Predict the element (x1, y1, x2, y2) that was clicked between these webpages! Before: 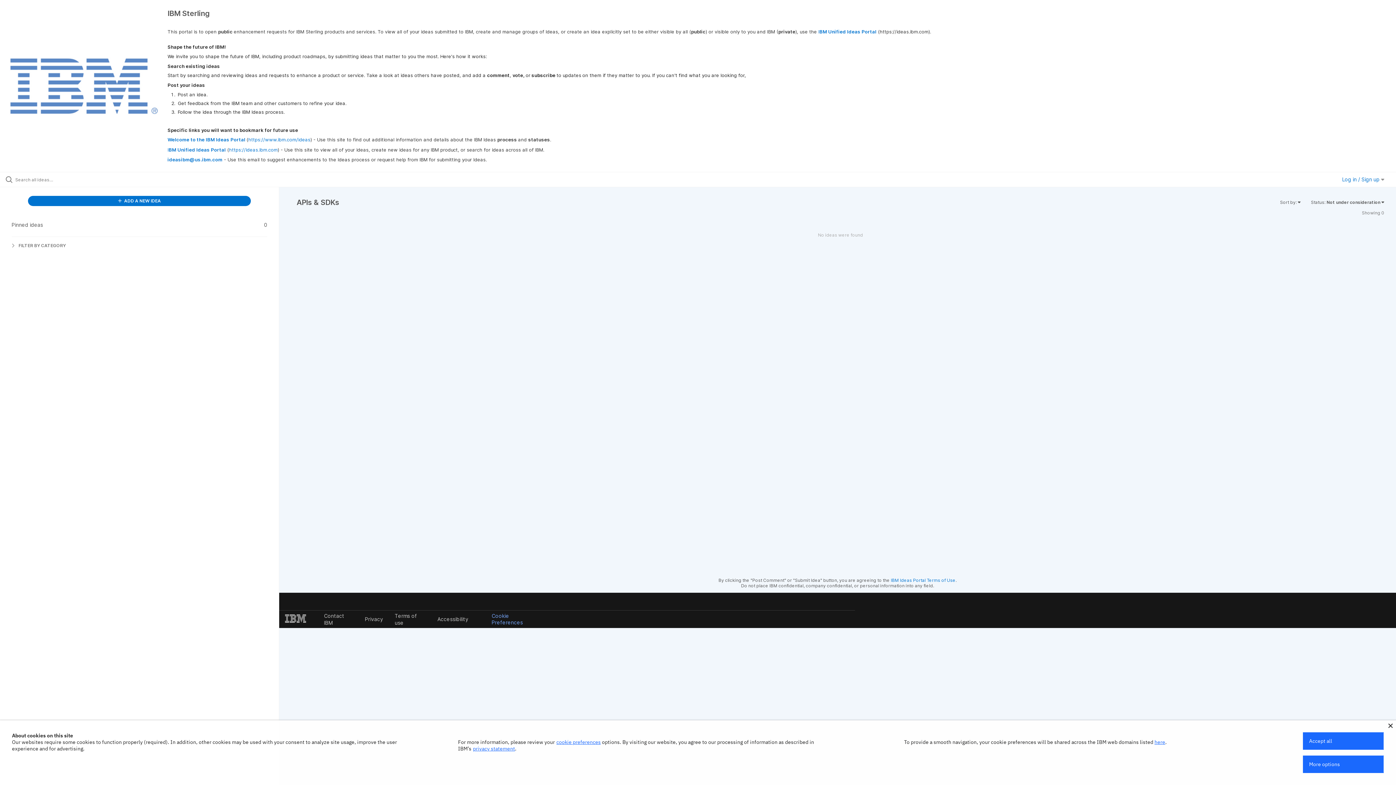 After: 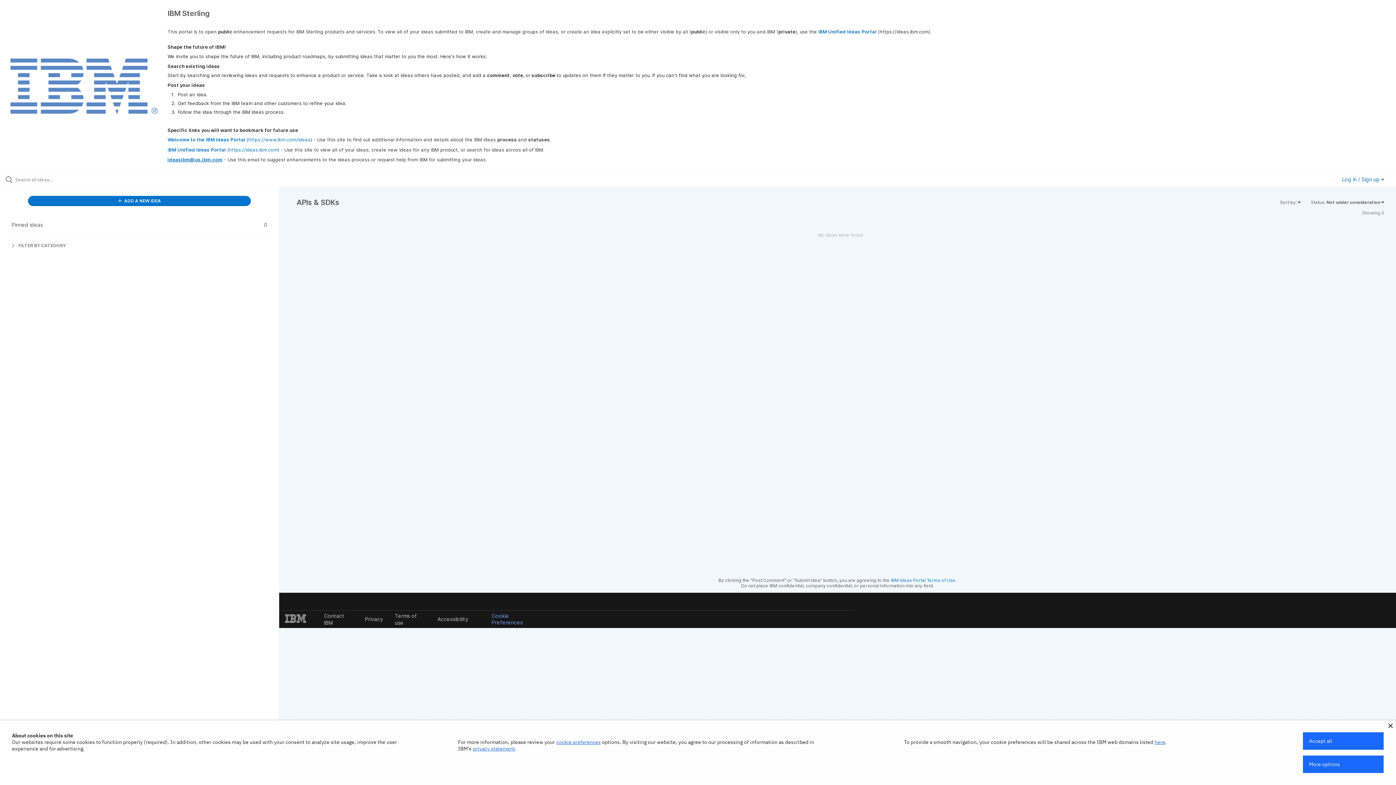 Action: bbox: (167, 156, 222, 162) label: ideasibm@us.ibm.com